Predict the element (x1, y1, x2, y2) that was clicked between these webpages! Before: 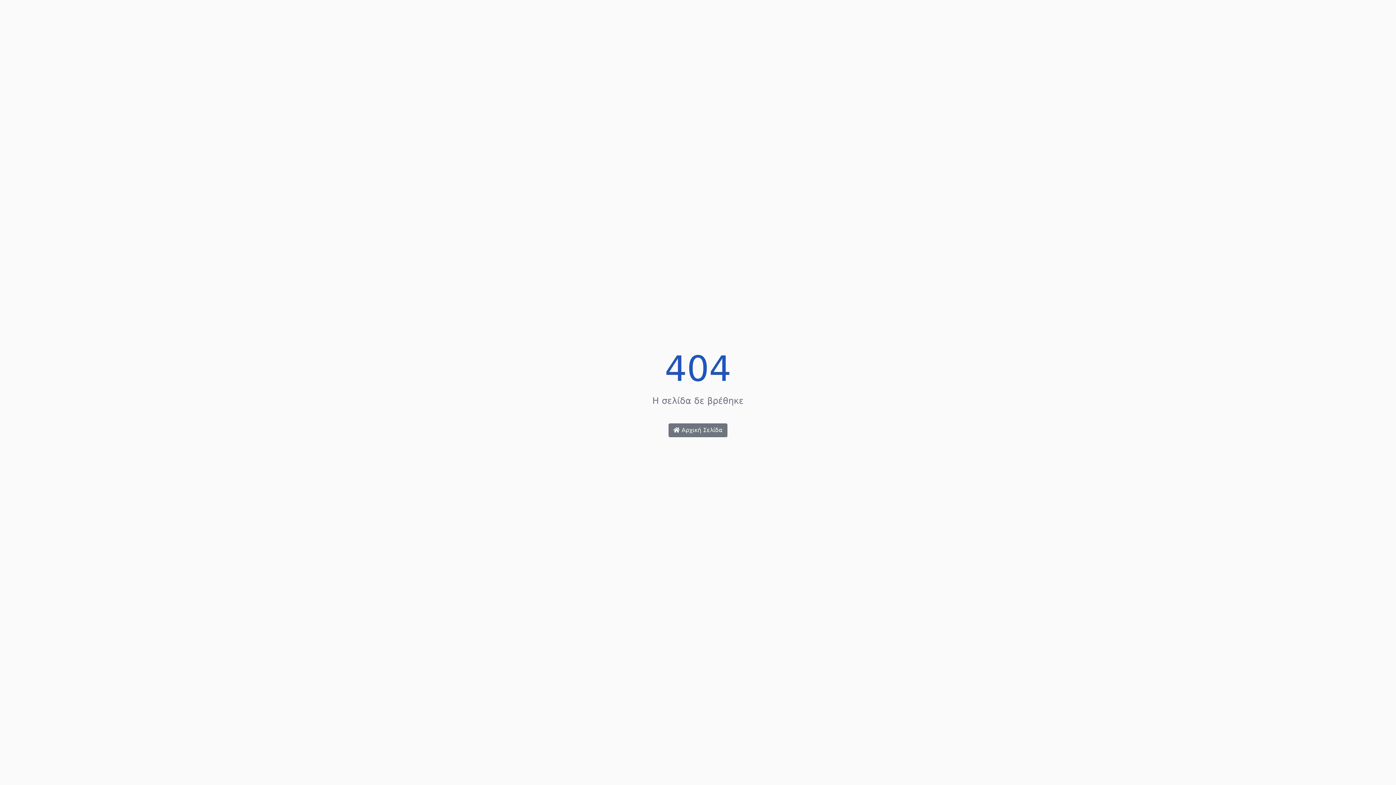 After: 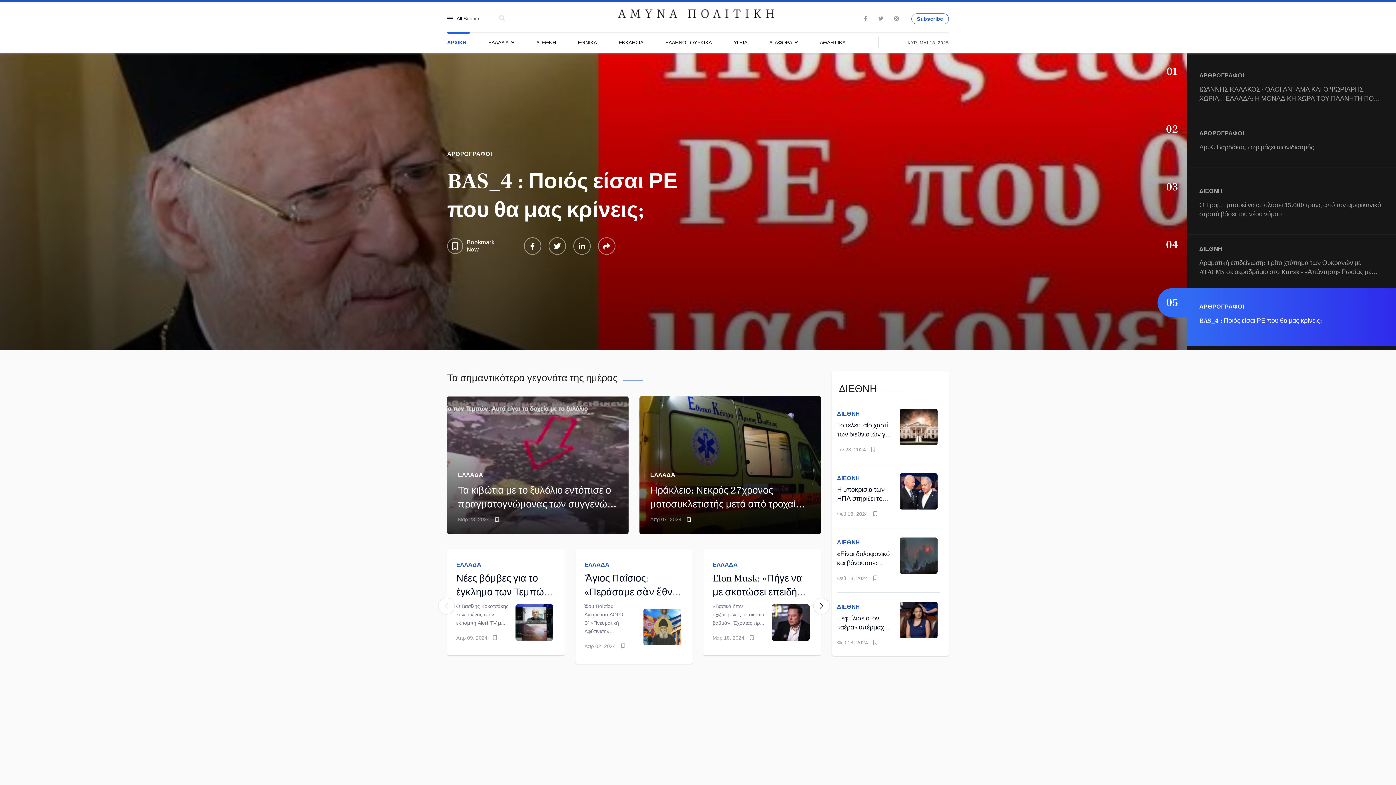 Action: label:  Αρχική Σελίδα bbox: (668, 423, 727, 437)